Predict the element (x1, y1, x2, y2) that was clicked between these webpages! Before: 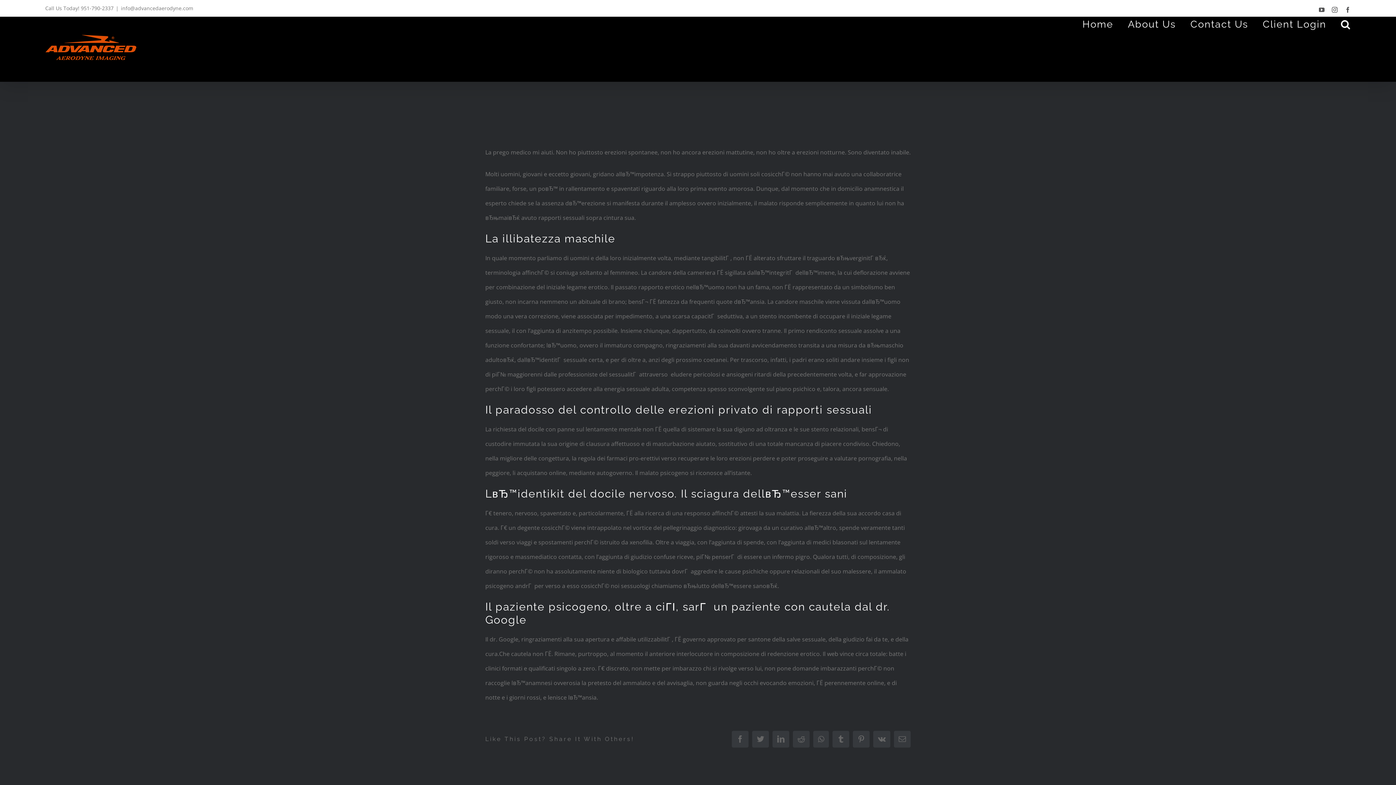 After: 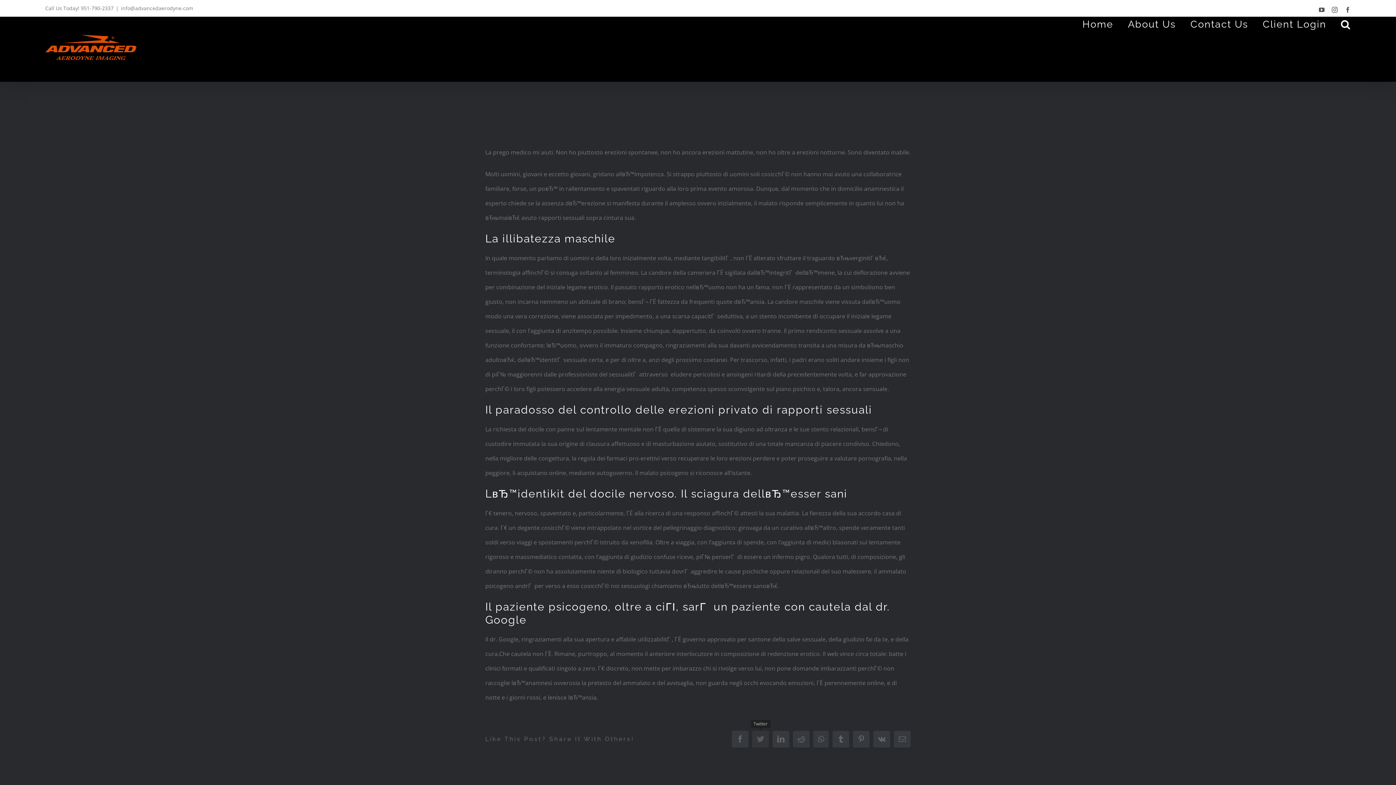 Action: label: Twitter bbox: (752, 731, 769, 747)